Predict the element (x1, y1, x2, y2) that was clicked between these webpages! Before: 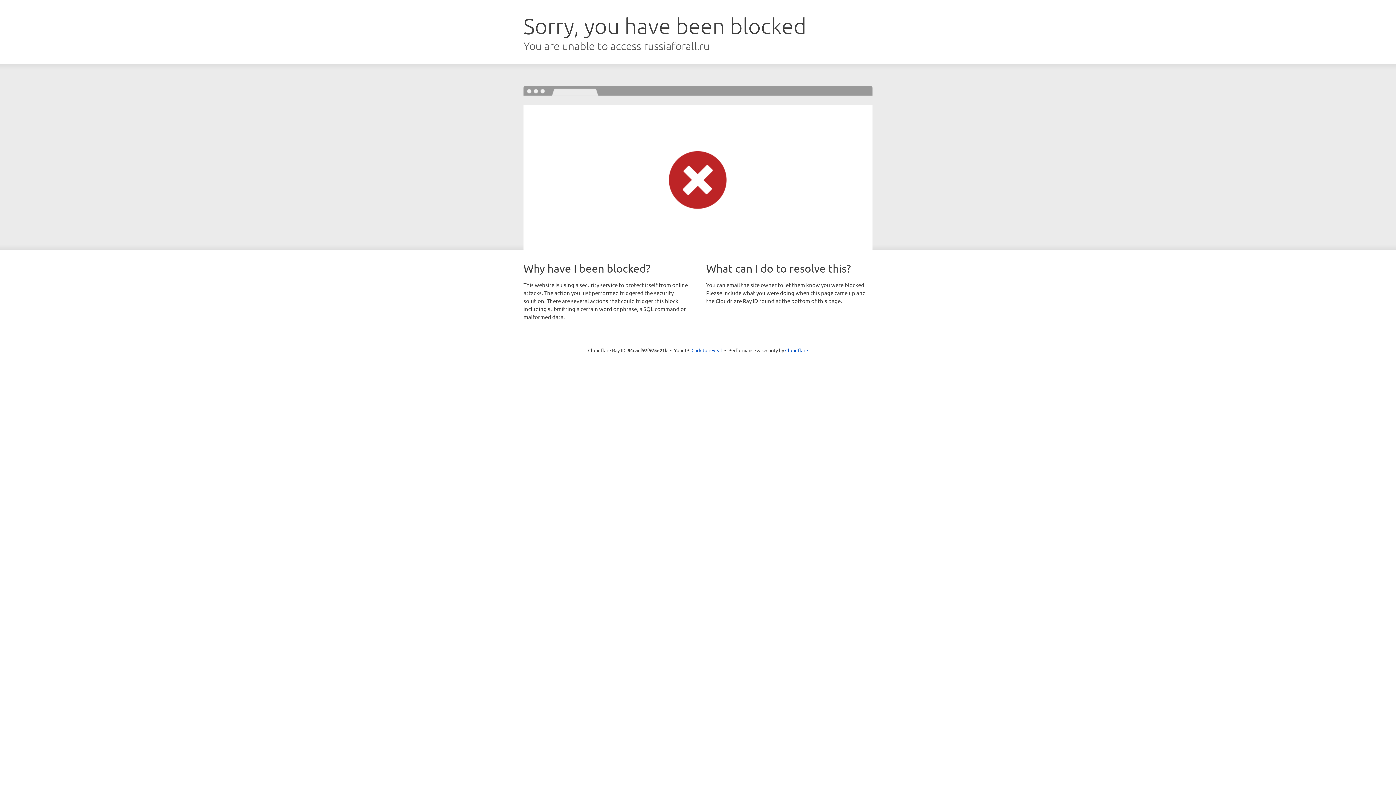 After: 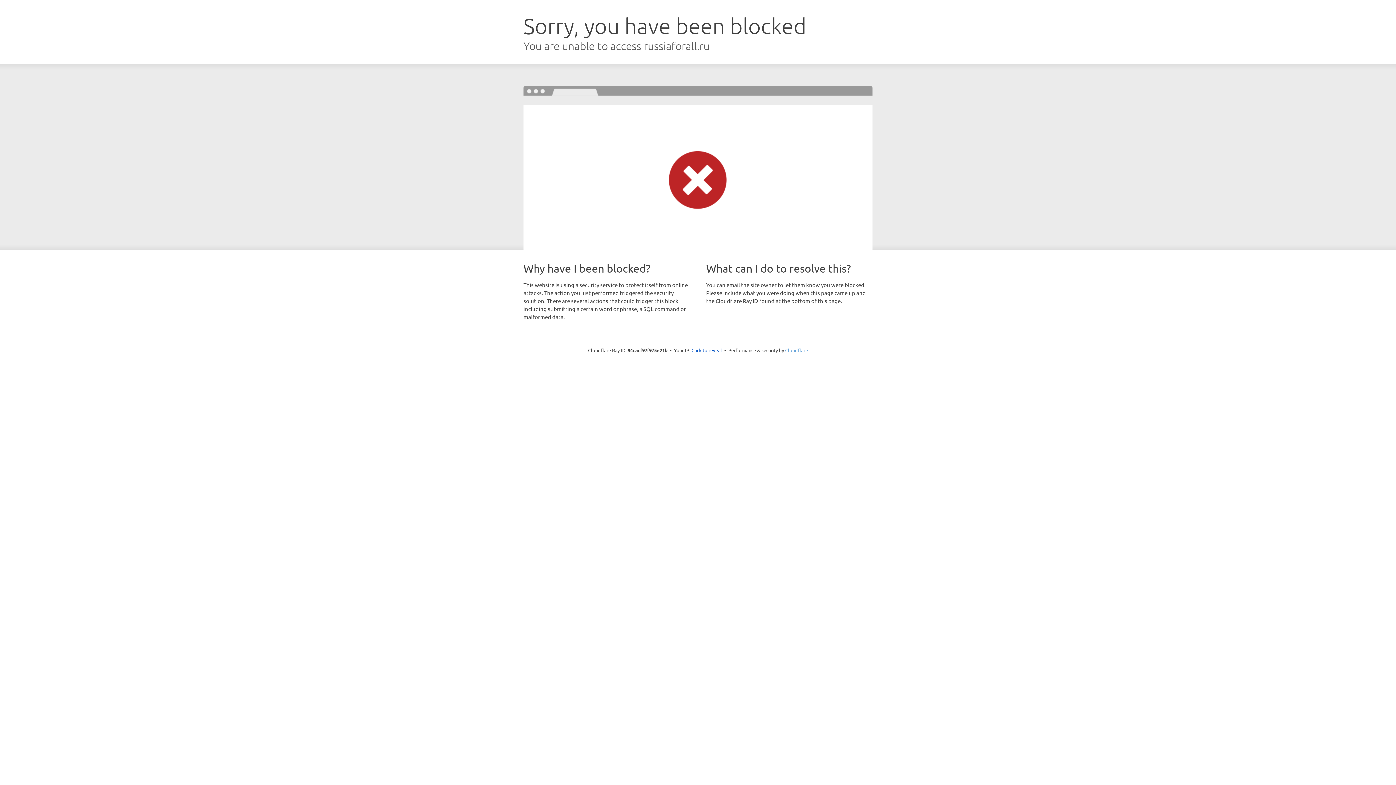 Action: label: Cloudflare bbox: (785, 347, 808, 353)